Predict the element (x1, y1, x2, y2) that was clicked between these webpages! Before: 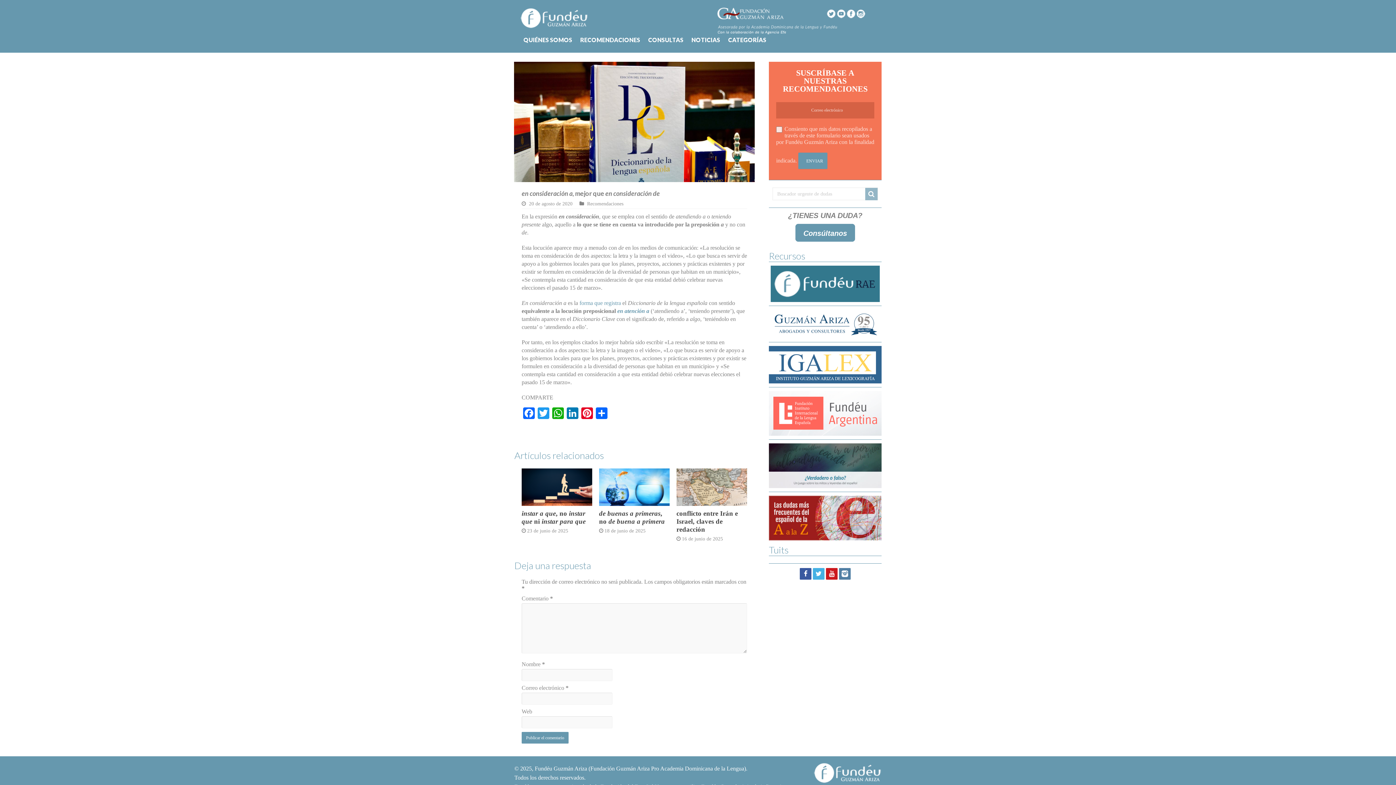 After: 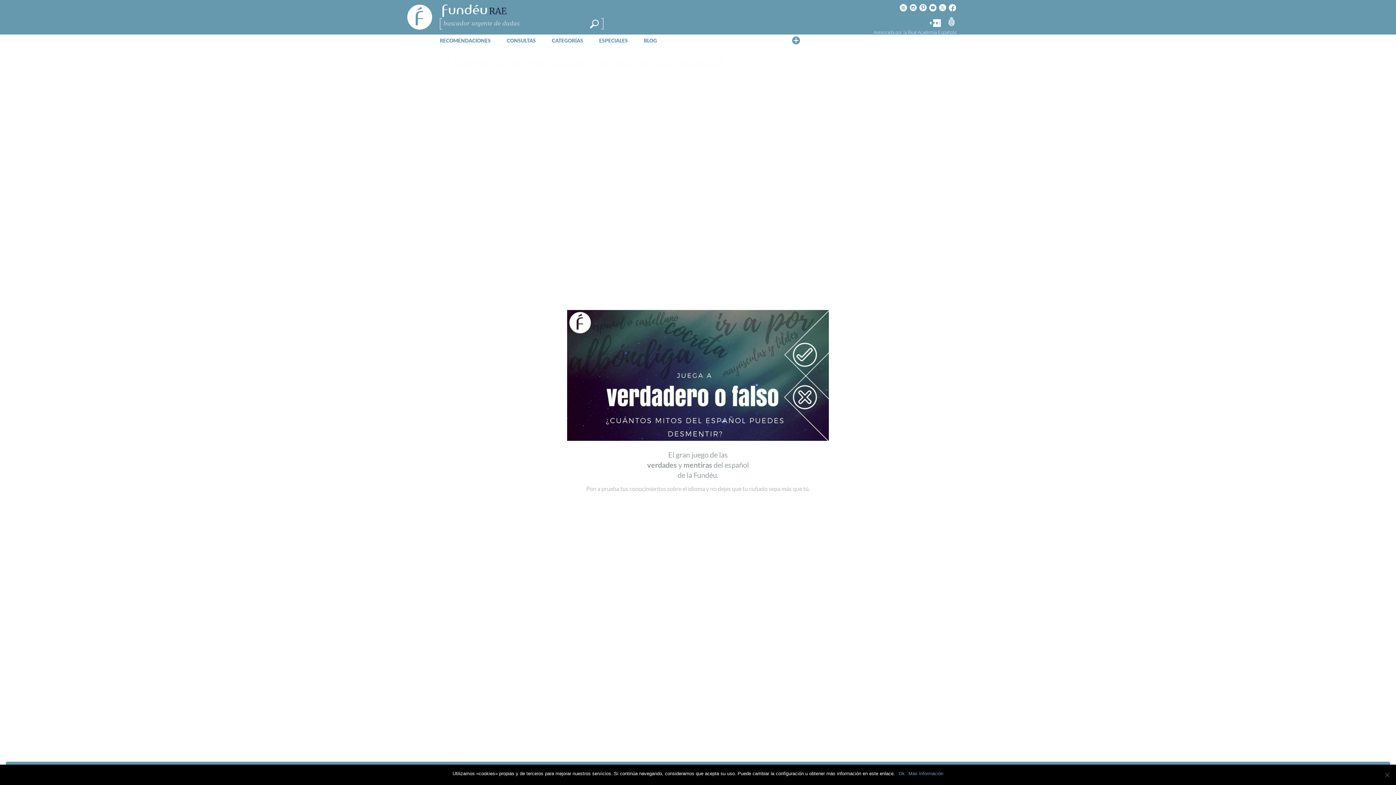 Action: bbox: (769, 460, 881, 469)